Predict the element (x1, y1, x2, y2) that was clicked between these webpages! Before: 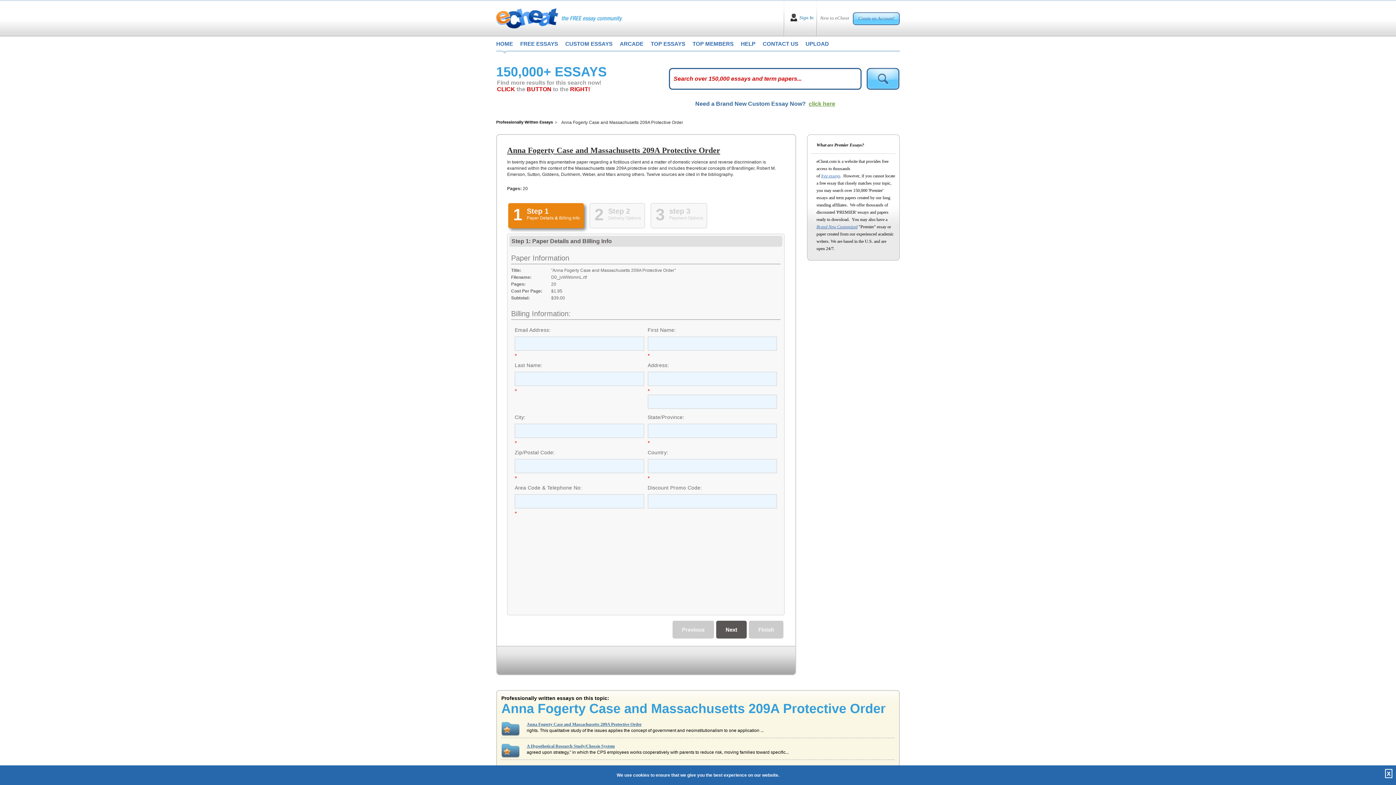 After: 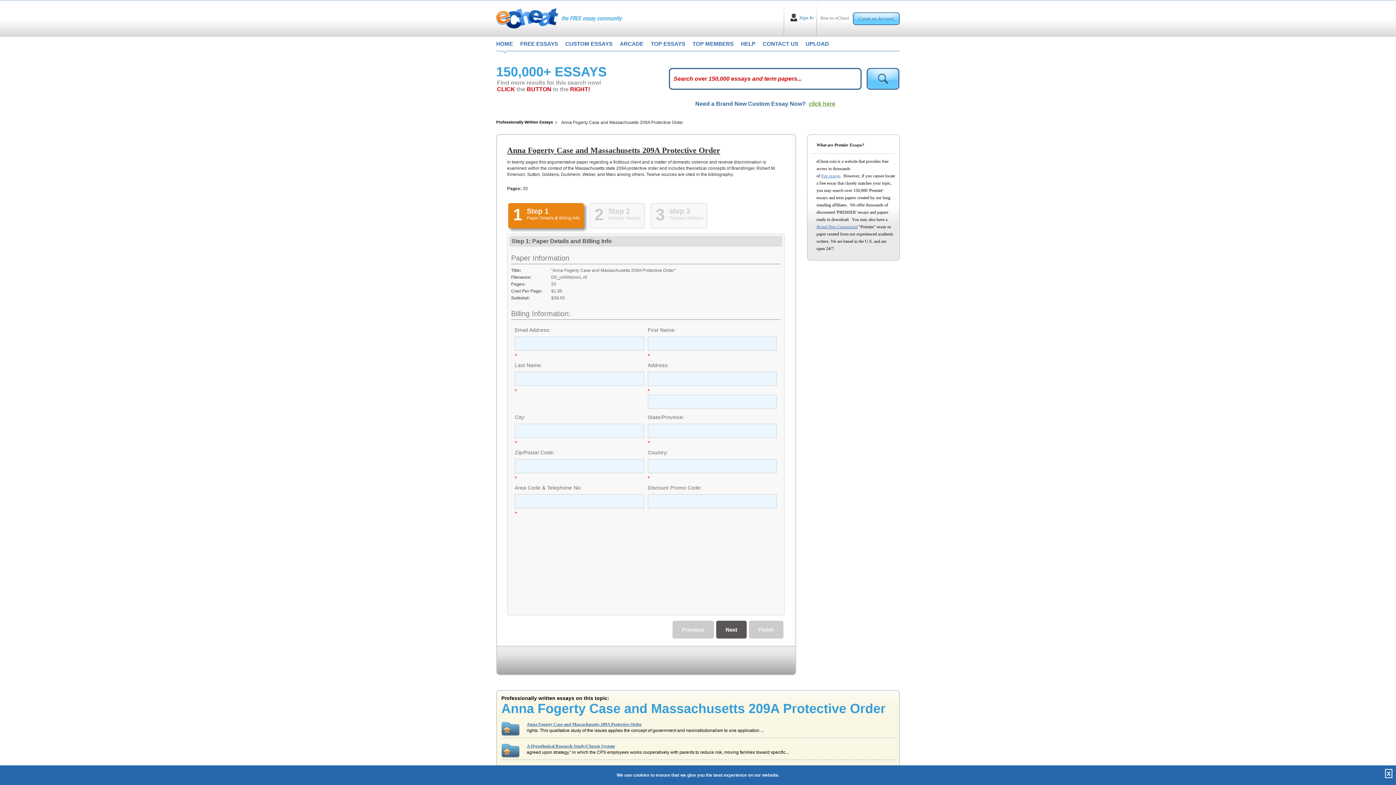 Action: bbox: (749, 621, 783, 638) label: Finish